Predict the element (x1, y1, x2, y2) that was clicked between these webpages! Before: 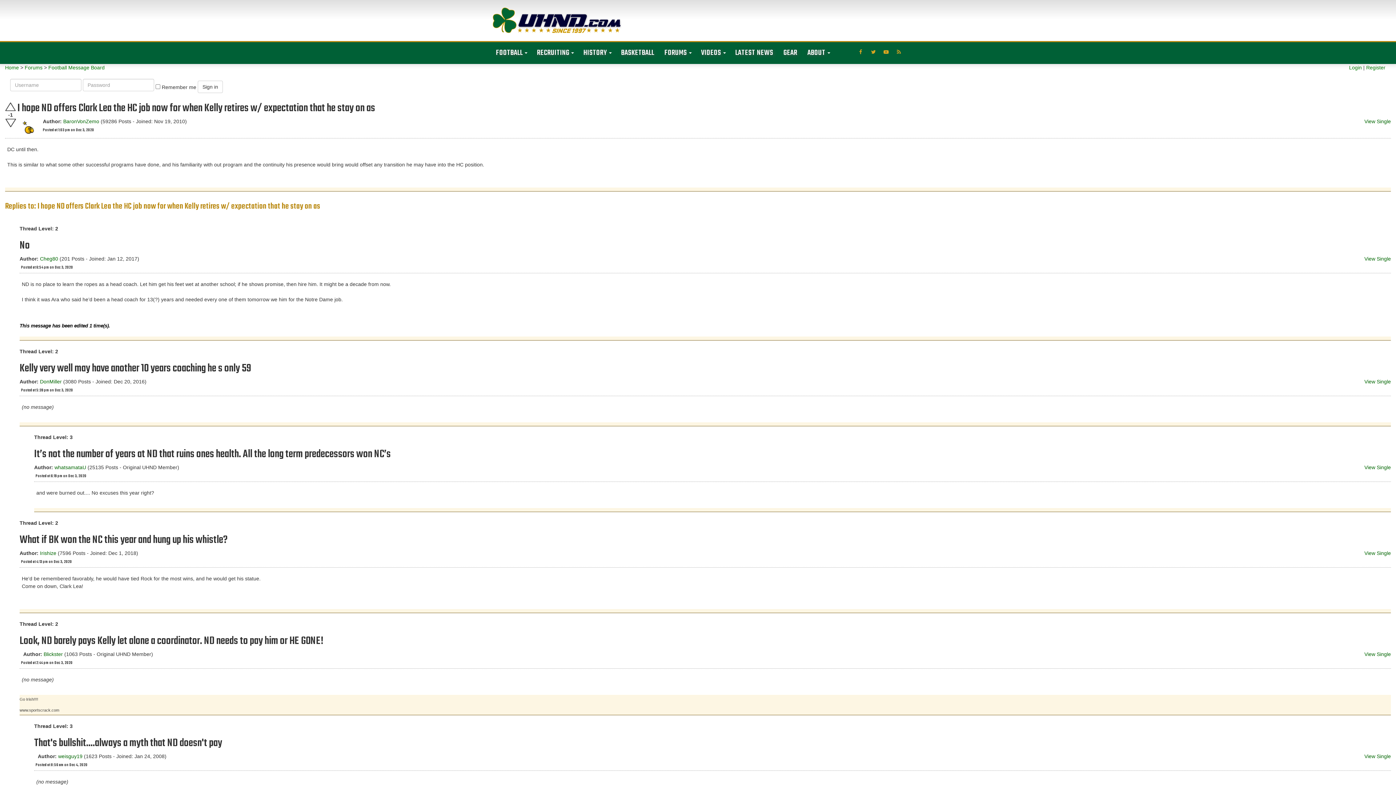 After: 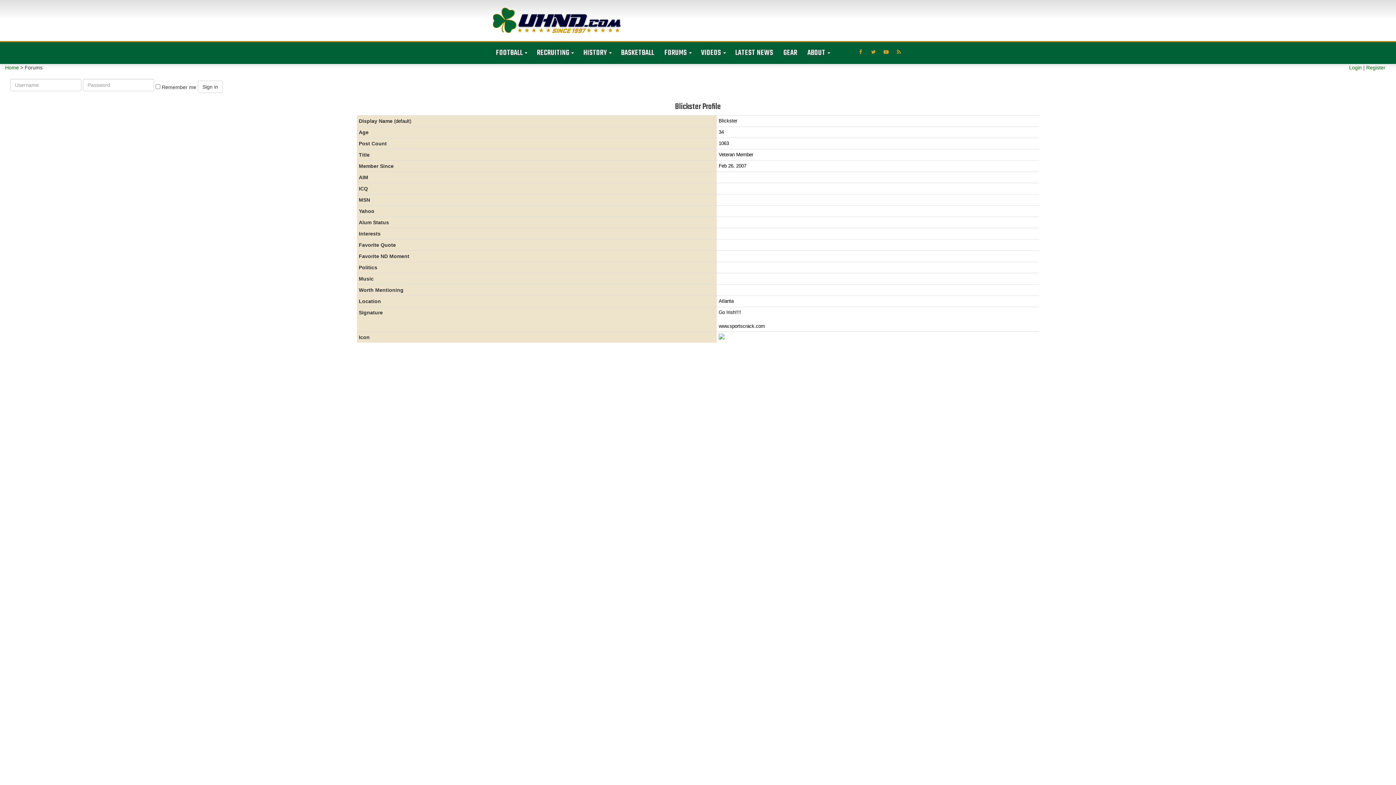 Action: label: Blickster bbox: (43, 651, 62, 657)